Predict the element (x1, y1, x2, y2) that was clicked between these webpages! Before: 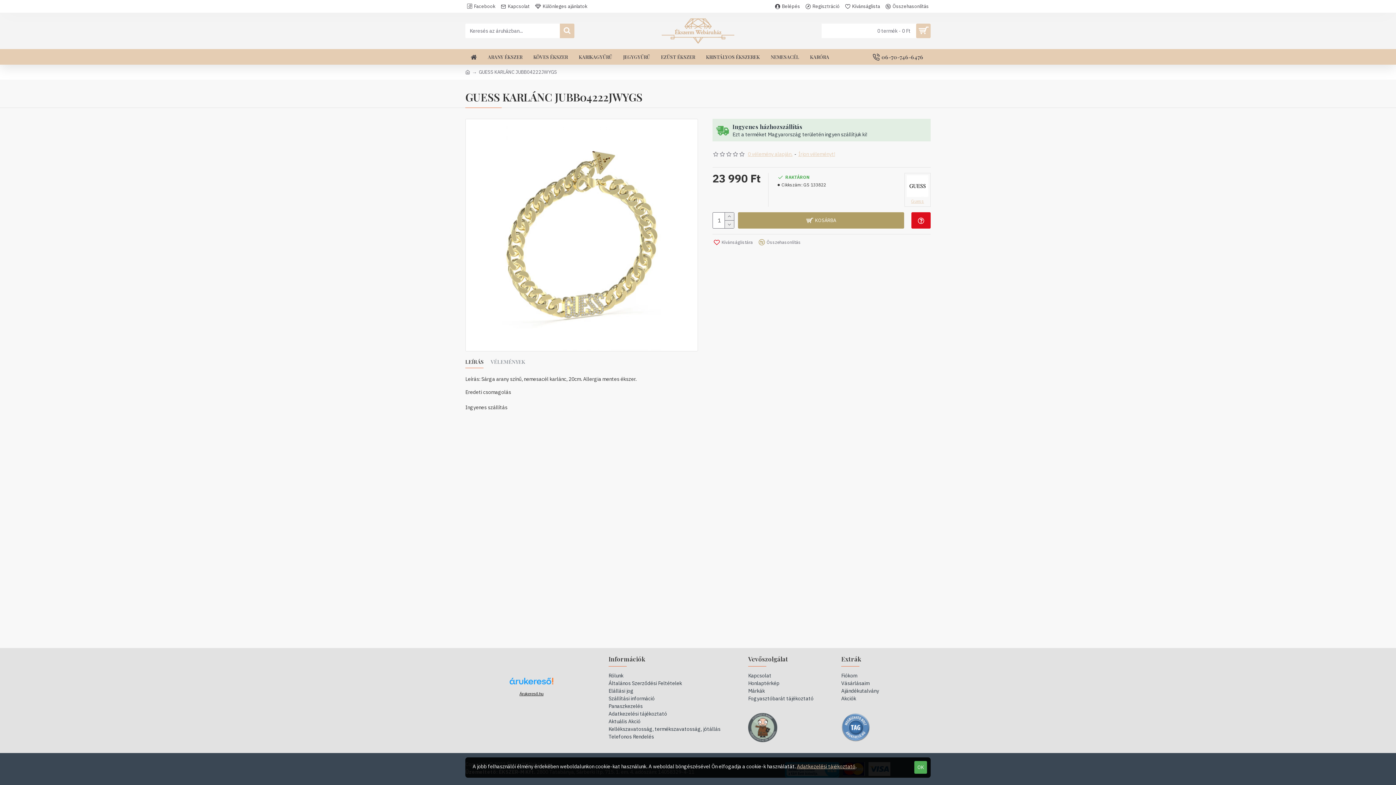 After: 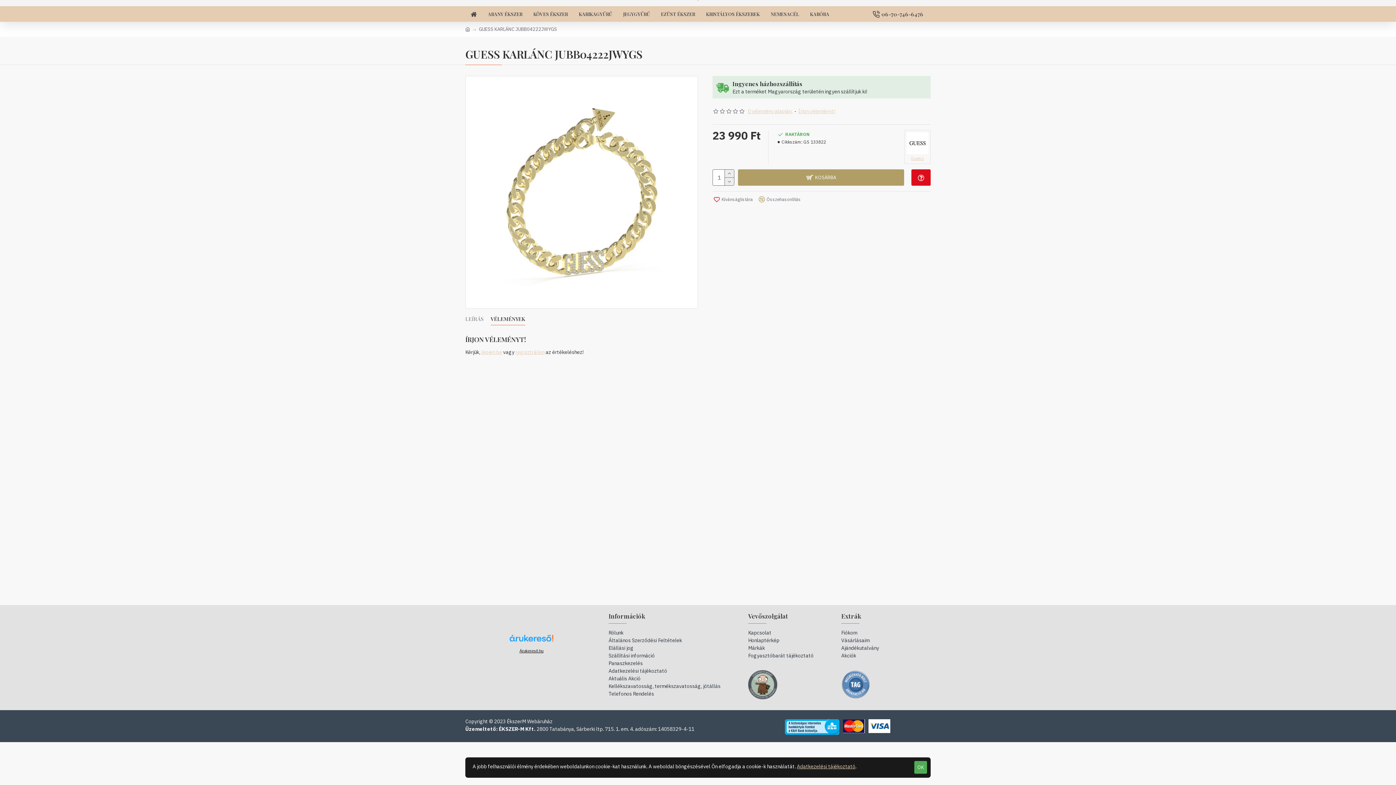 Action: label: Írjon véleményt! bbox: (798, 150, 835, 158)